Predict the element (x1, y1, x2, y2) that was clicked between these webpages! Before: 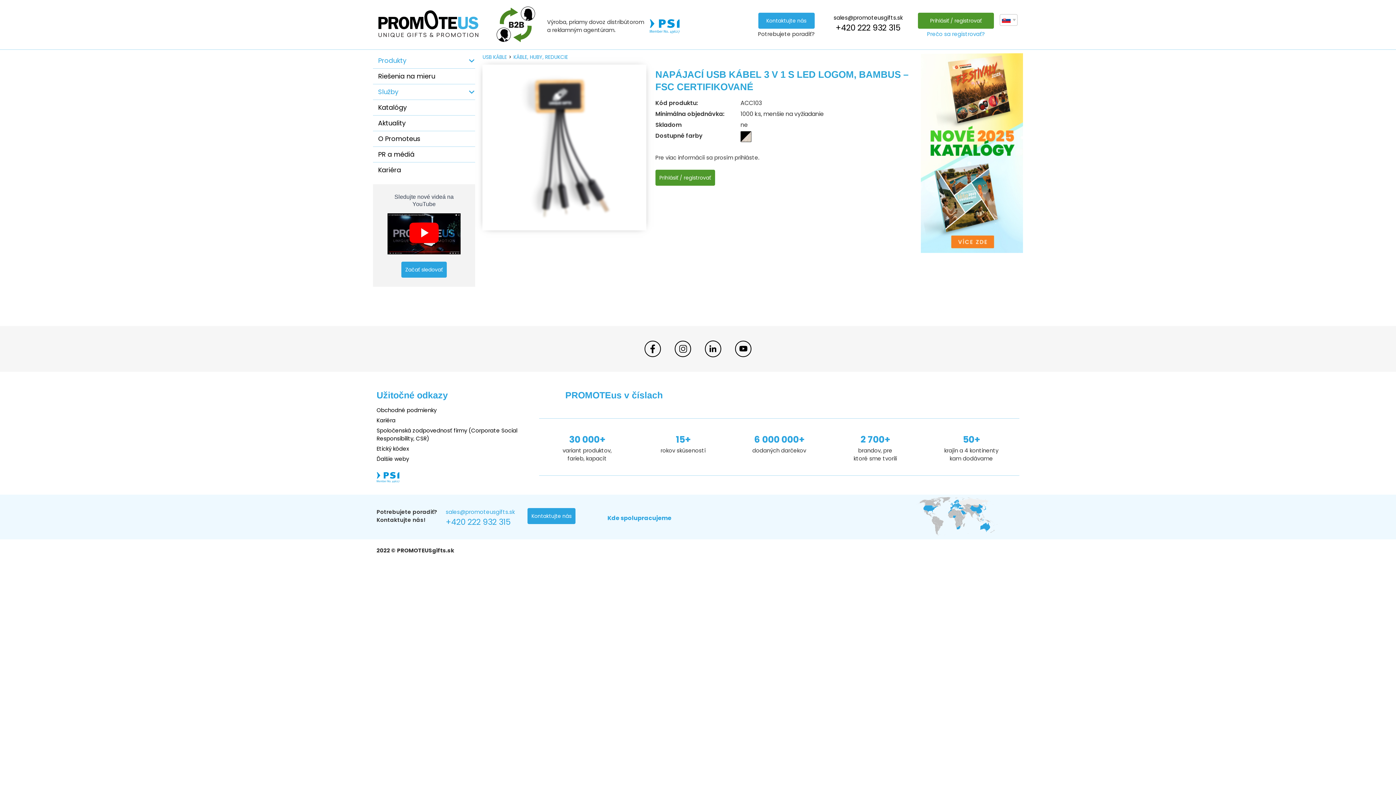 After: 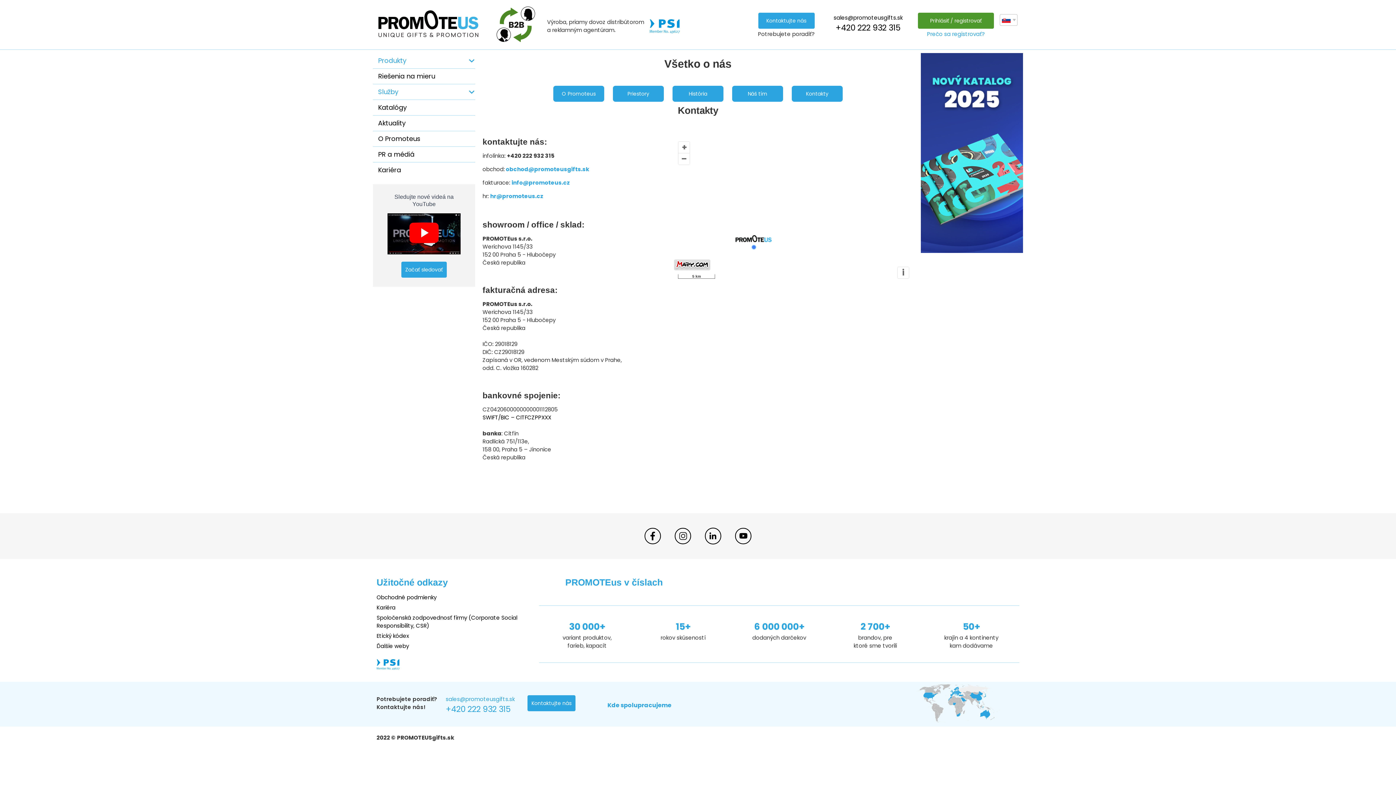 Action: bbox: (758, 12, 814, 28) label: Kontaktujte nás